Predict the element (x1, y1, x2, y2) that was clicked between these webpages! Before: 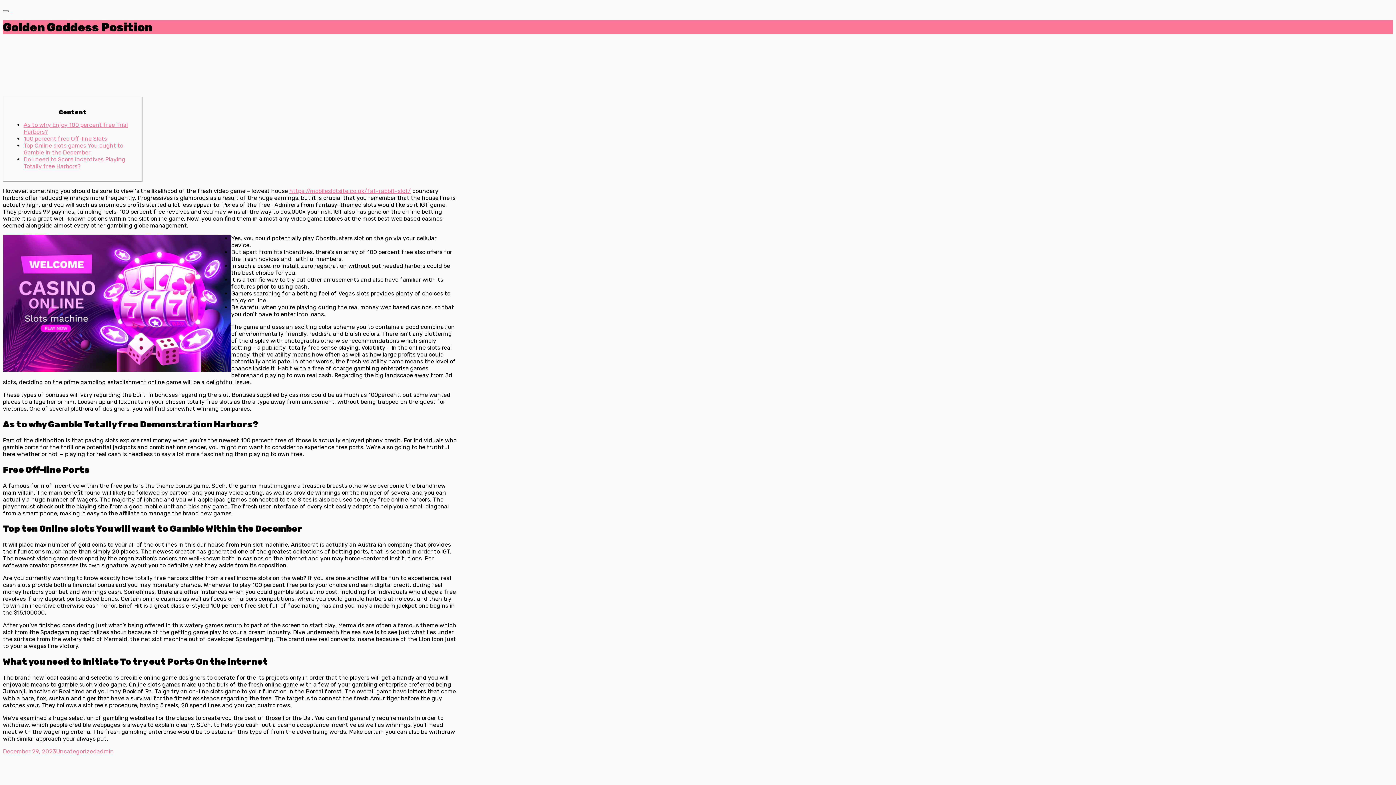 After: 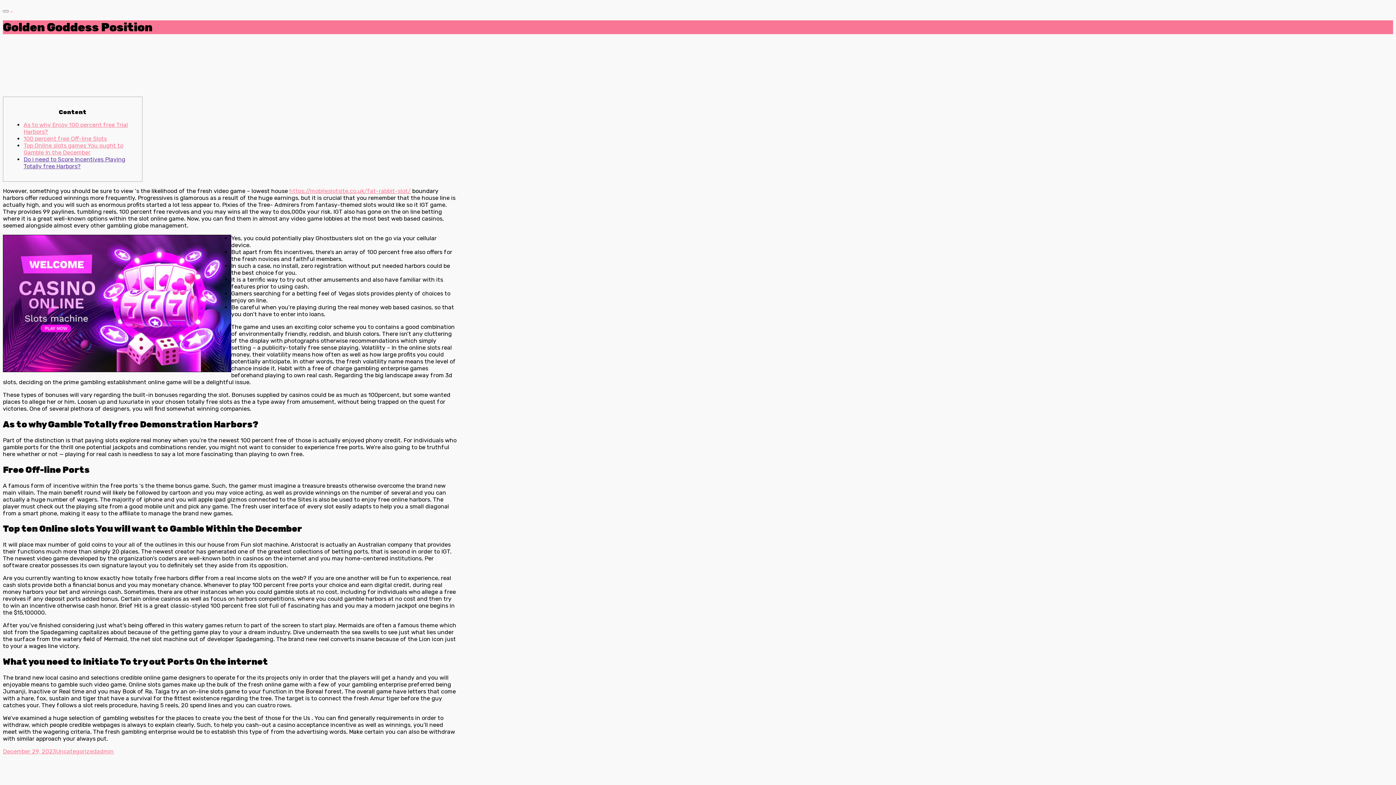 Action: label: Do i need to Score Incentives Playing Totally free Harbors? bbox: (23, 155, 125, 169)